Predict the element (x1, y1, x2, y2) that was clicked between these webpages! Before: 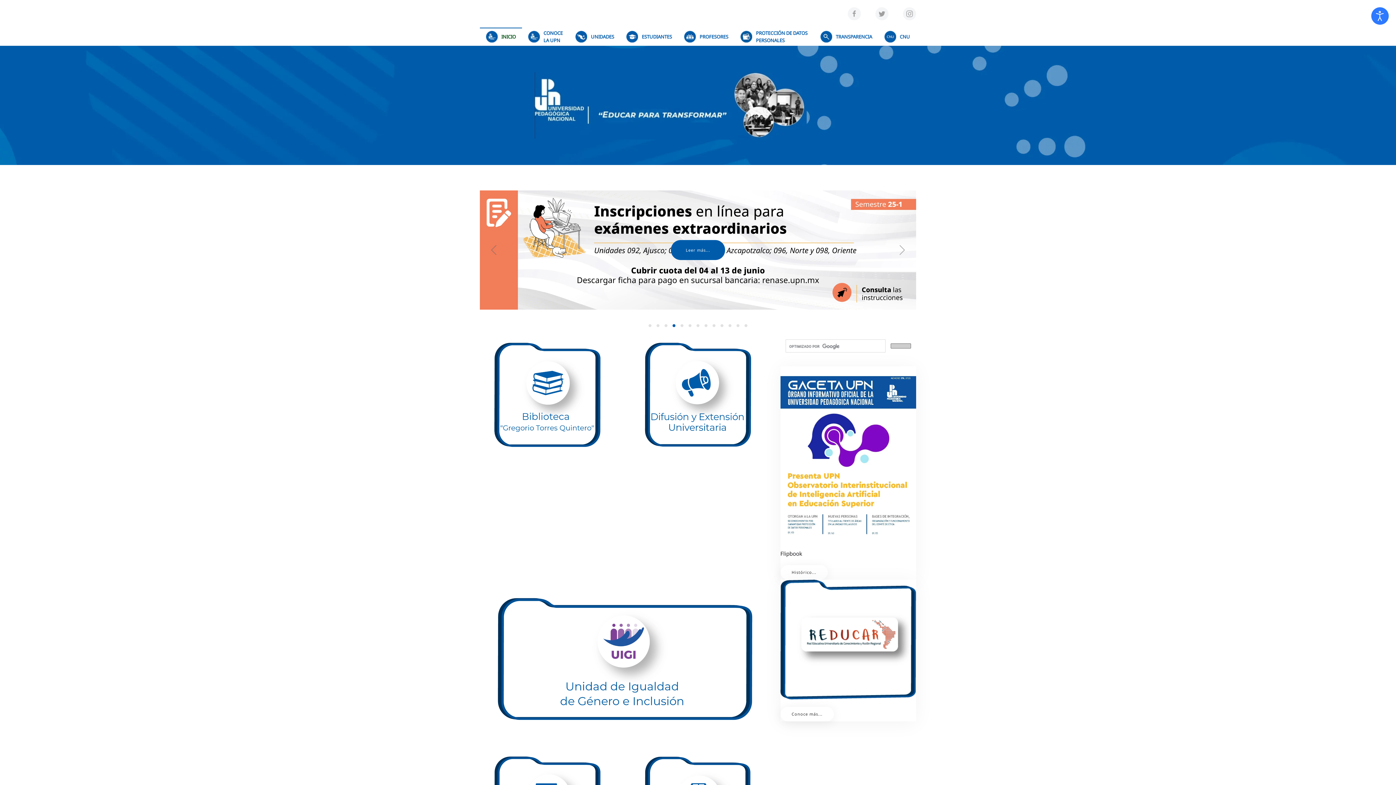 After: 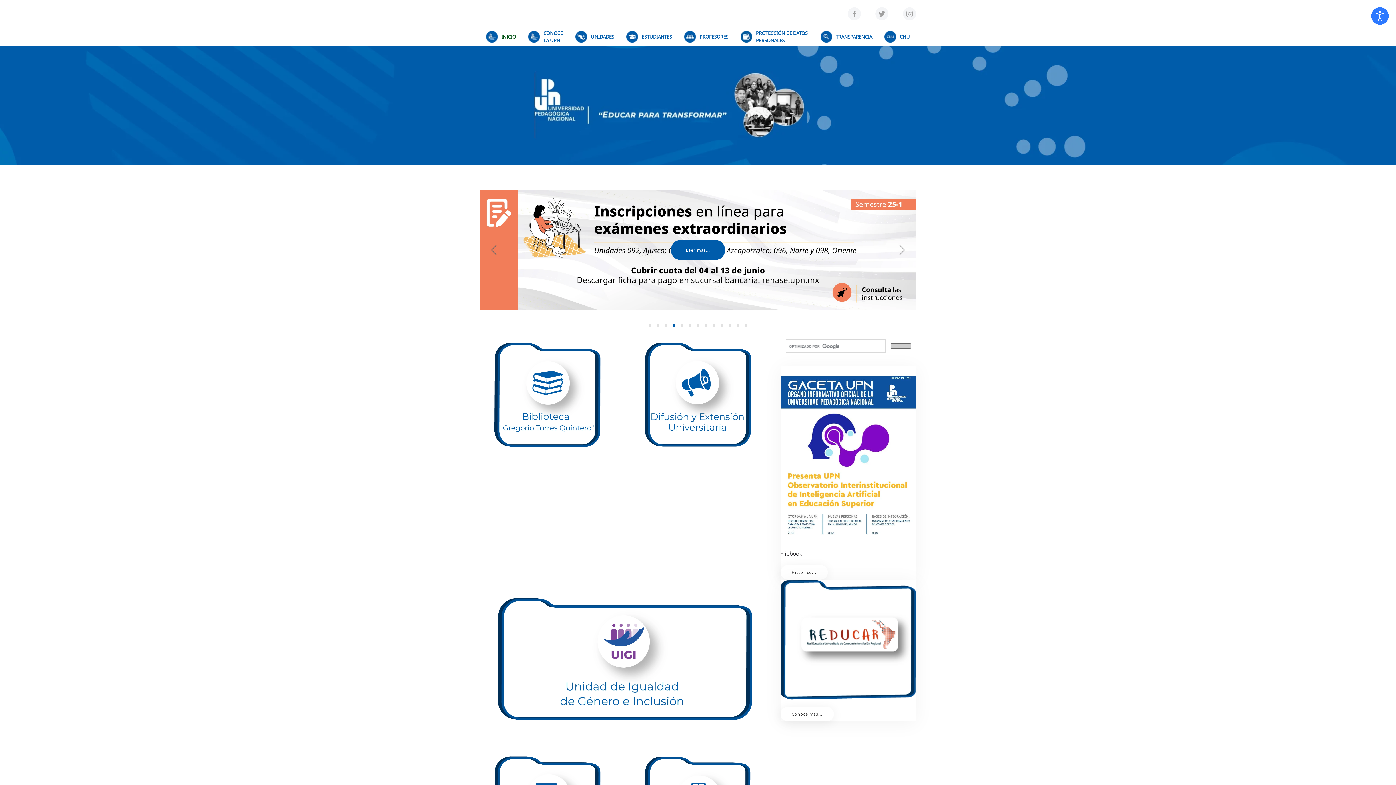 Action: label: Previous slide bbox: (487, 242, 500, 257)